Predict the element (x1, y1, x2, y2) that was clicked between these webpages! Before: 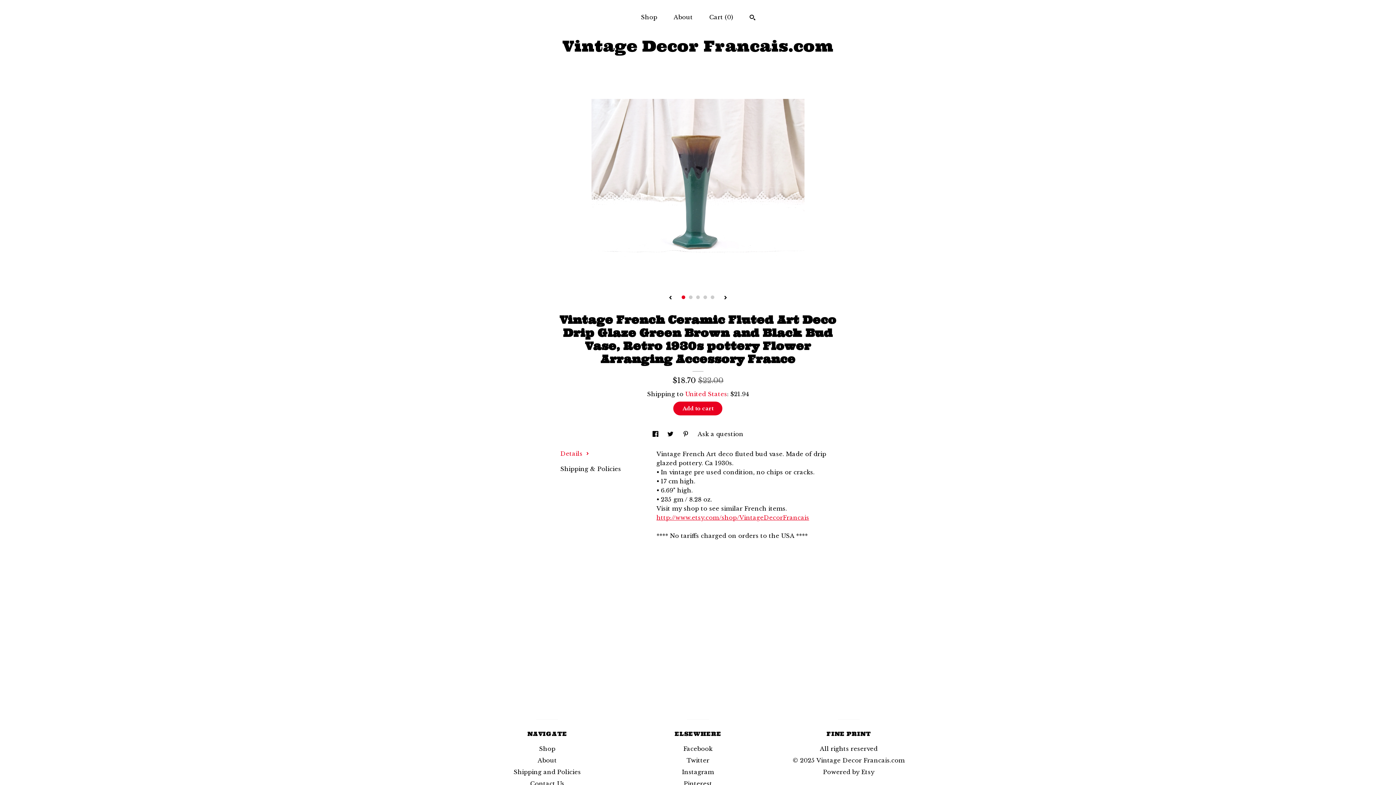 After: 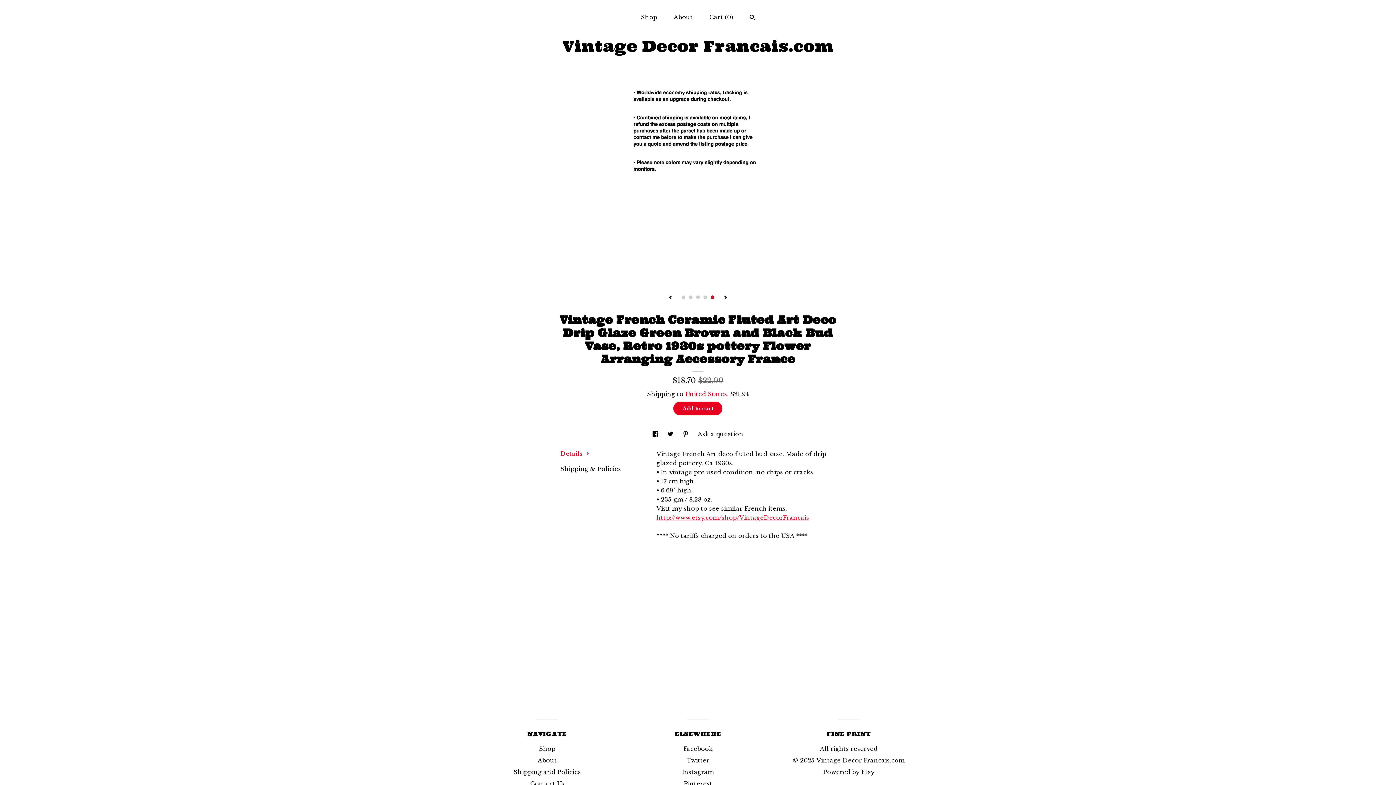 Action: label: 5 bbox: (710, 295, 714, 299)